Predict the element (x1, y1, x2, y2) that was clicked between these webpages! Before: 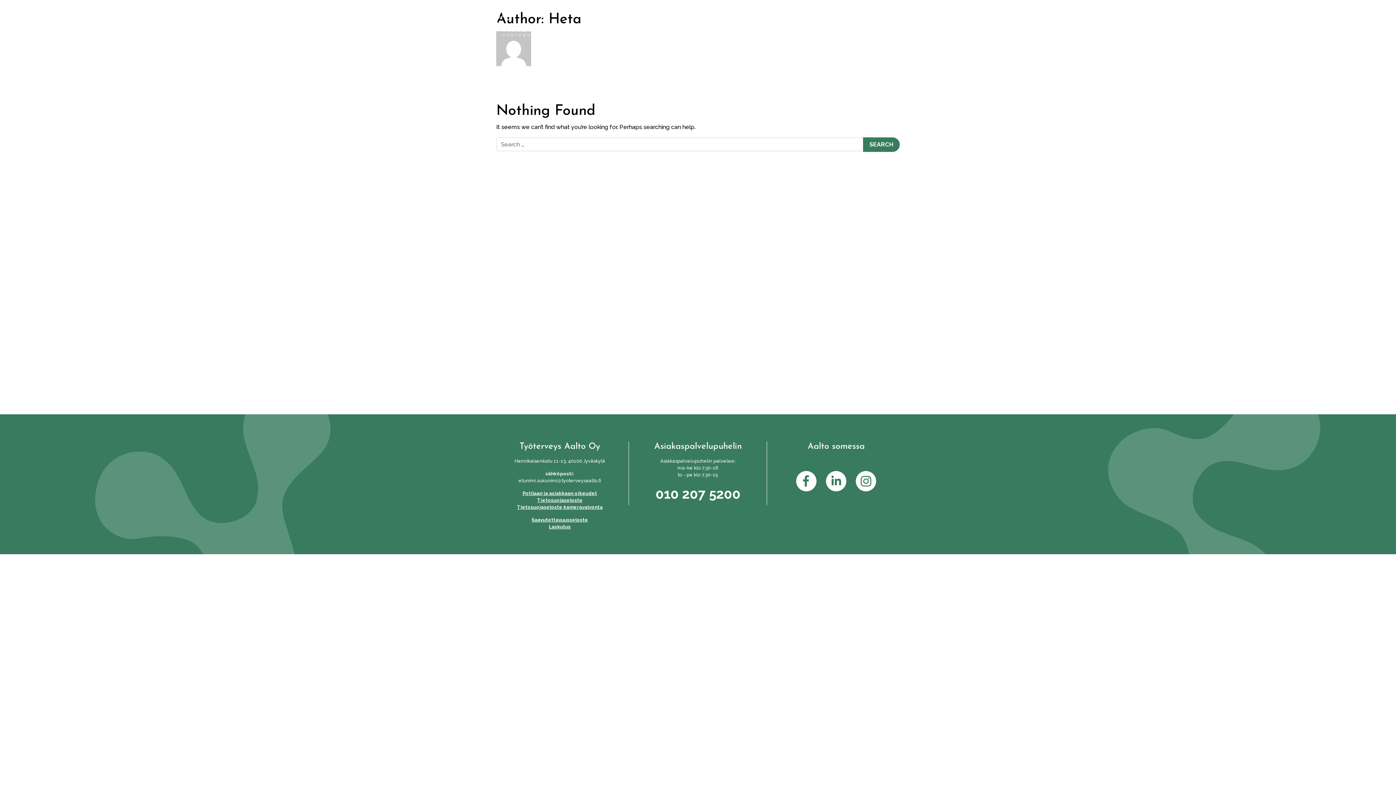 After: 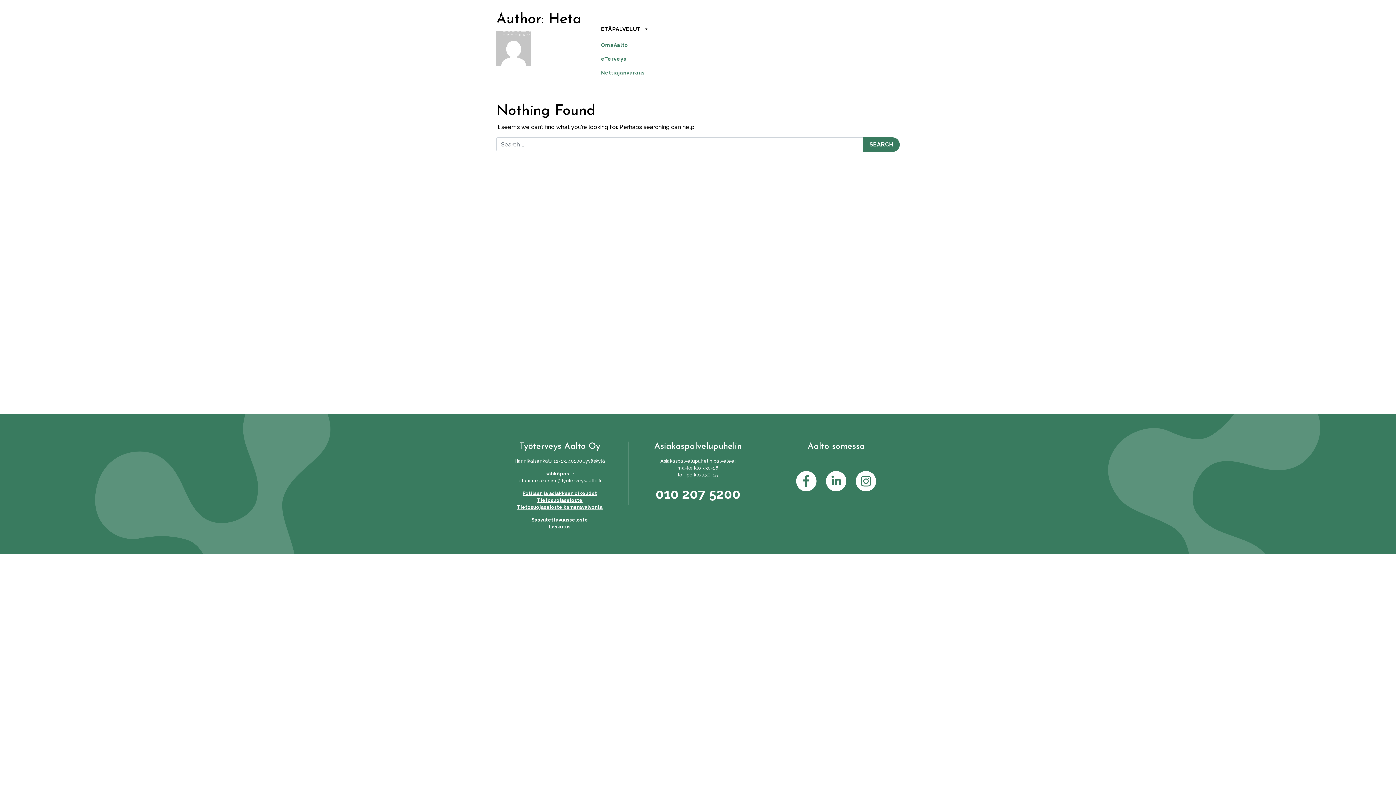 Action: label: ETÄPALVELUT bbox: (595, 21, 655, 35)